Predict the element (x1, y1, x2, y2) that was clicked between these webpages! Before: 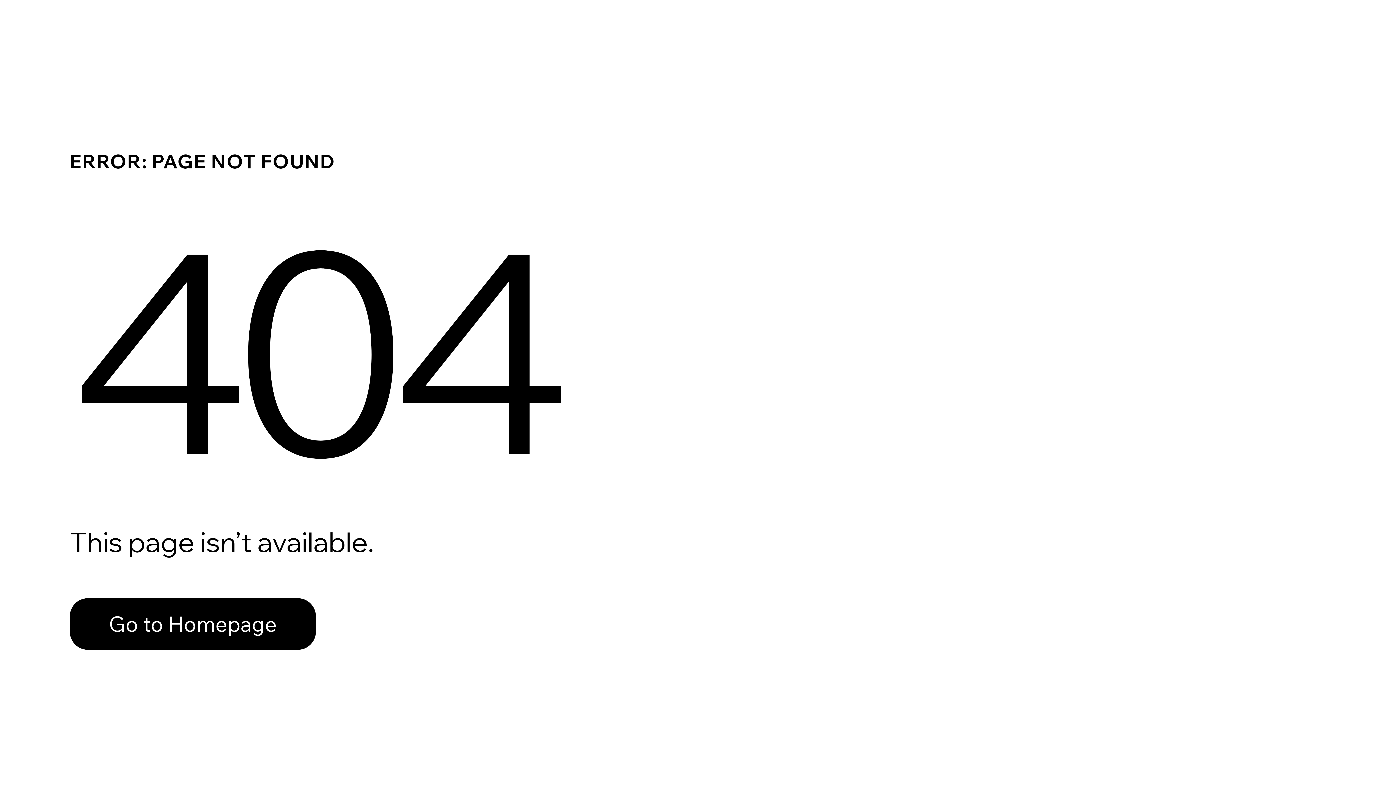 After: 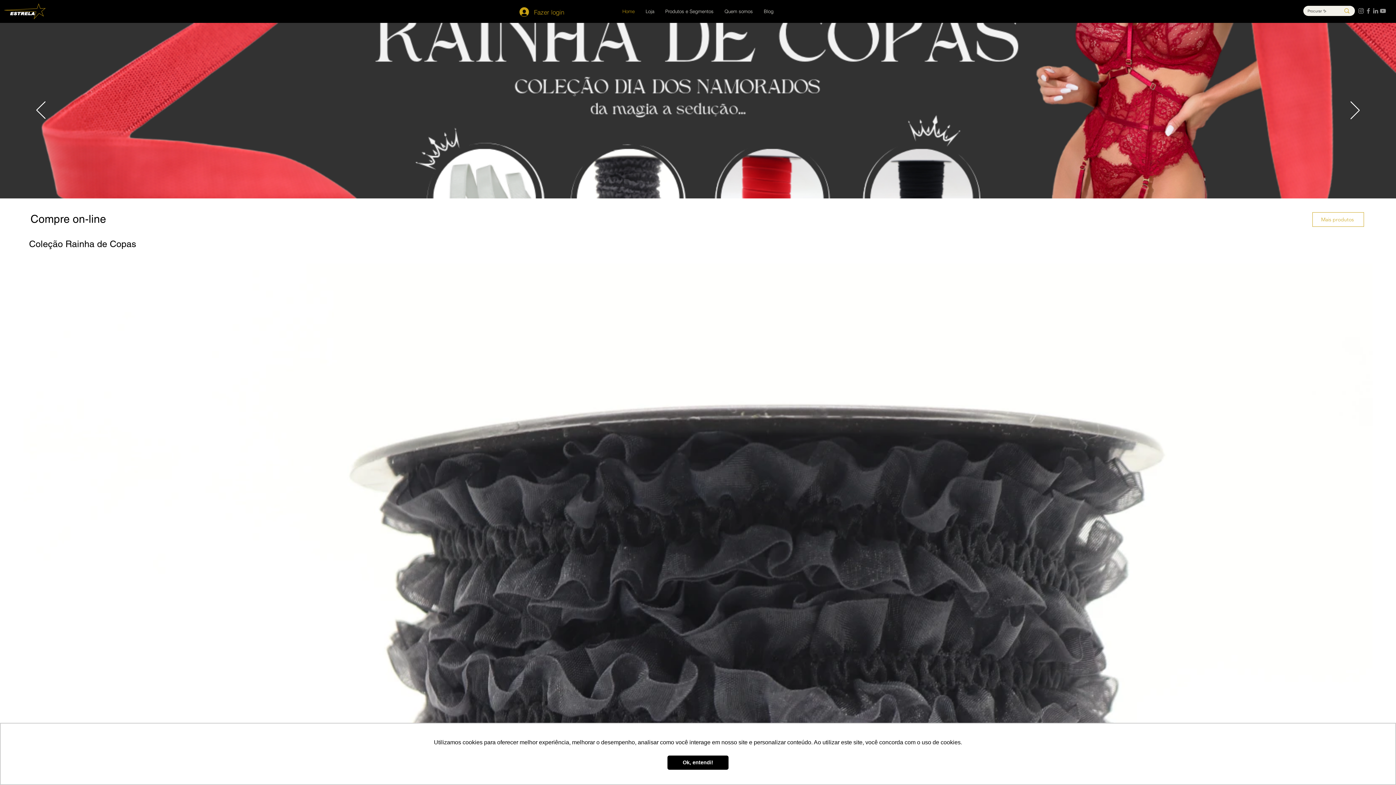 Action: label: Go to Homepage bbox: (69, 582, 768, 659)